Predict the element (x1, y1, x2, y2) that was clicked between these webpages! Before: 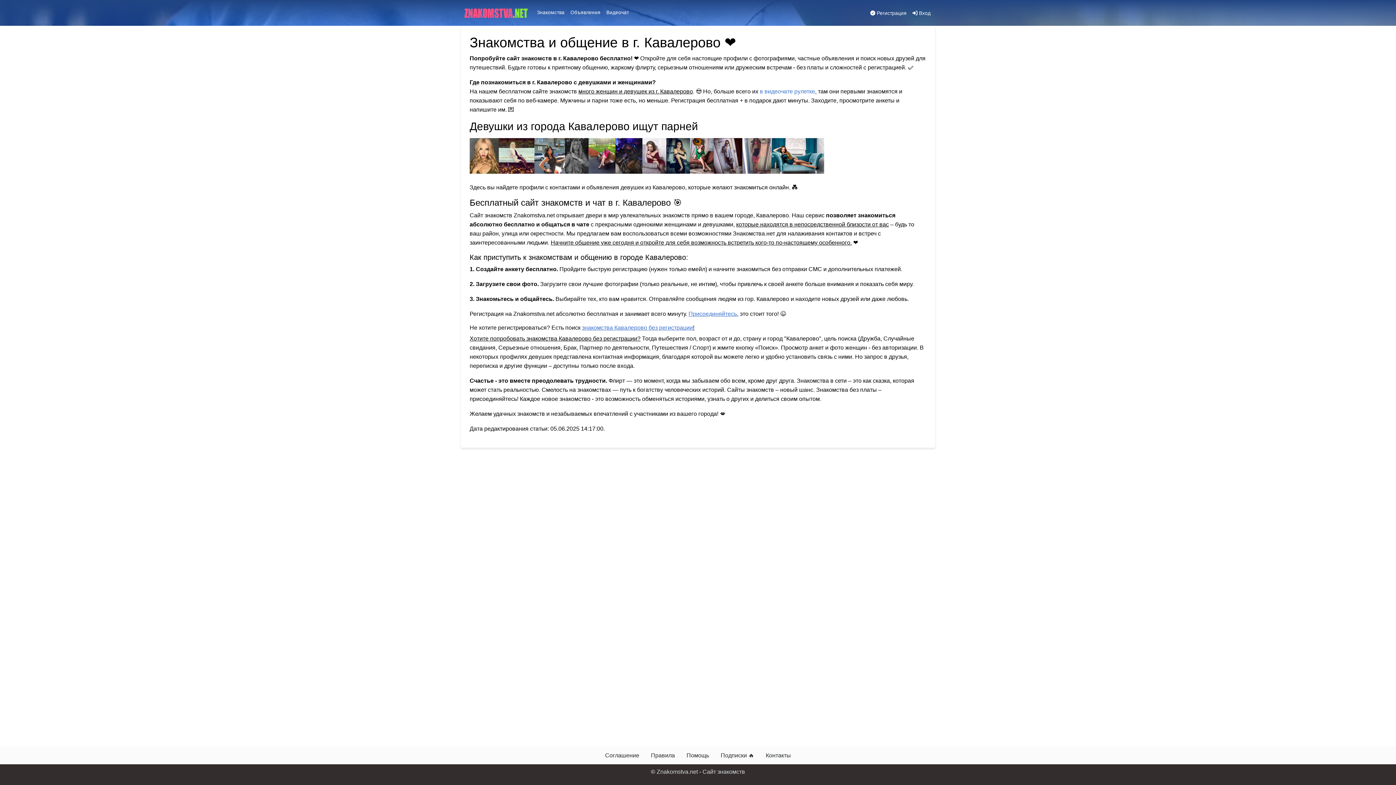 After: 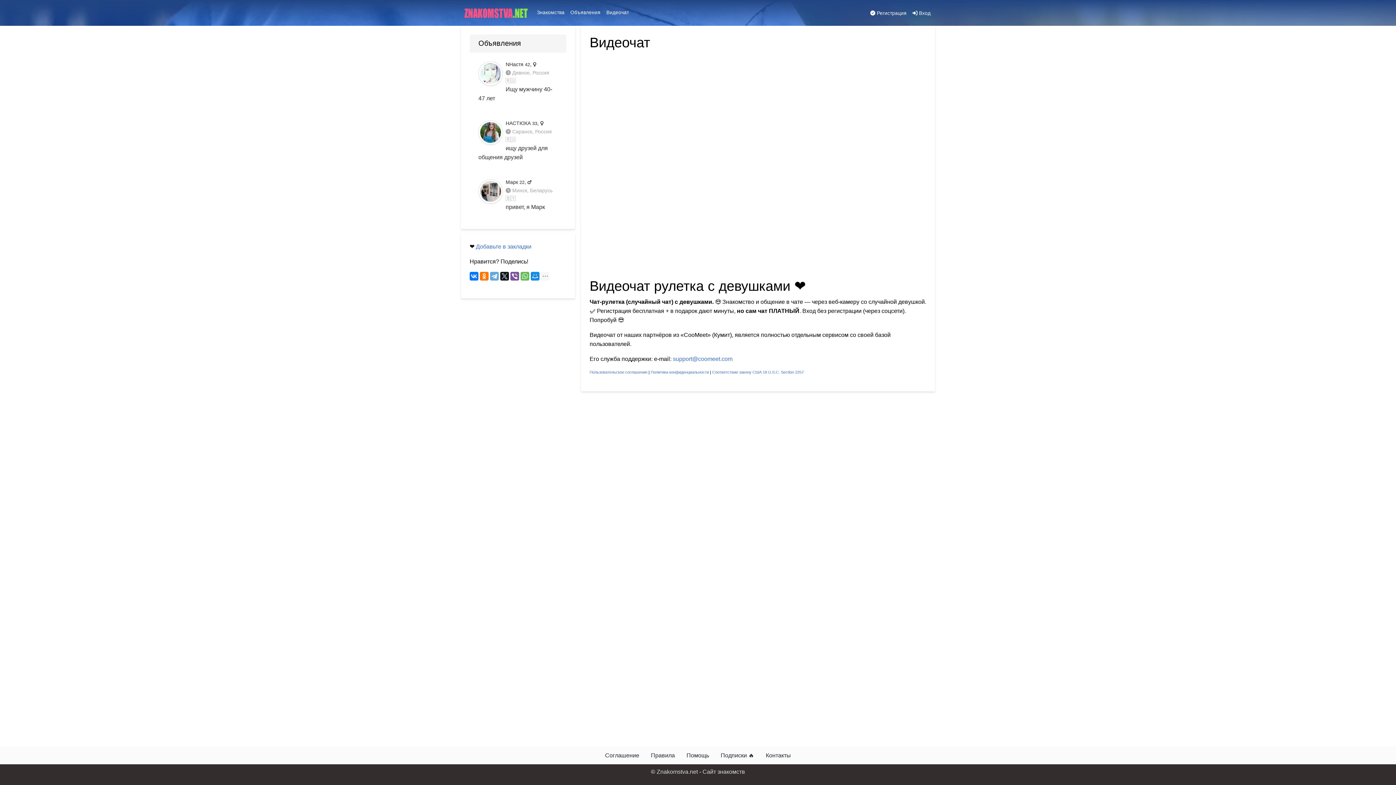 Action: label: Видеочат bbox: (603, 5, 632, 19)